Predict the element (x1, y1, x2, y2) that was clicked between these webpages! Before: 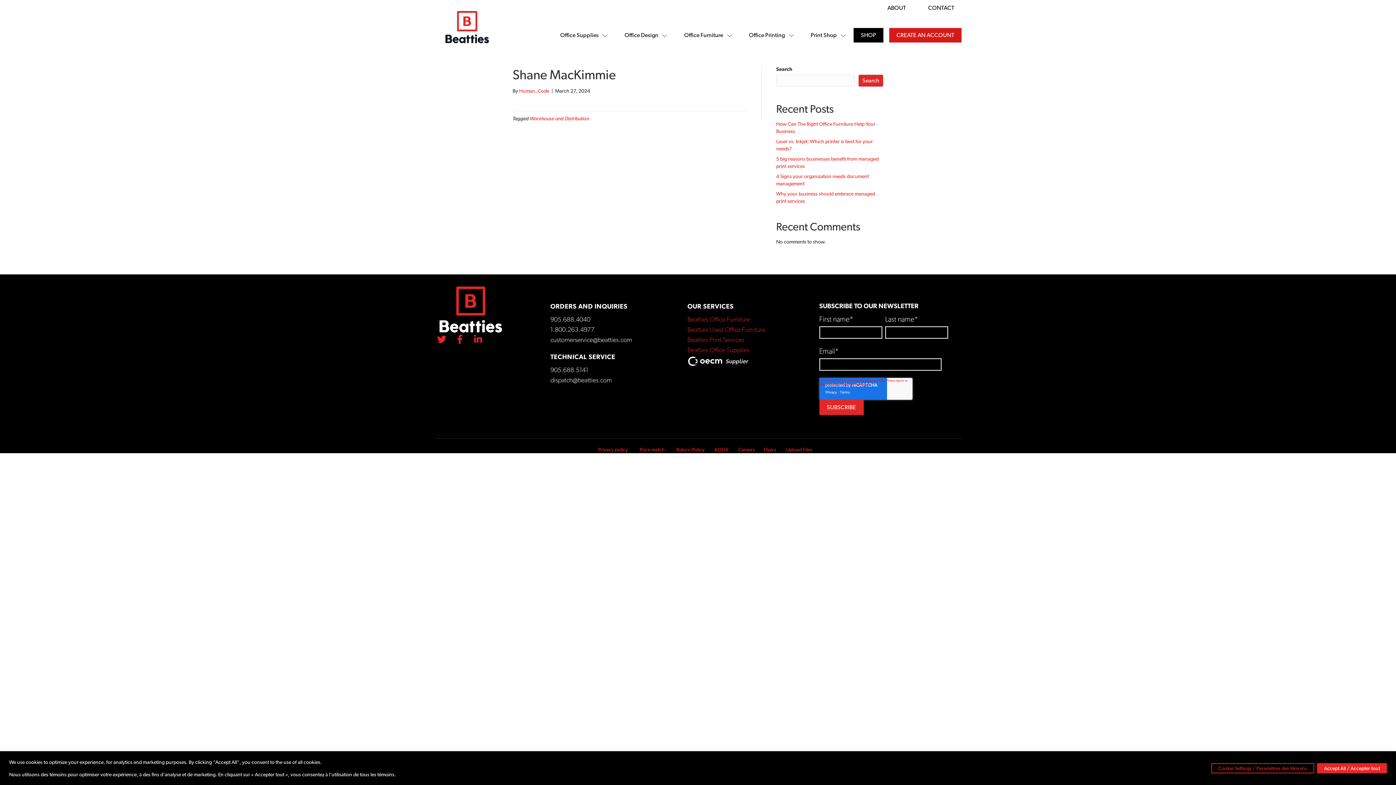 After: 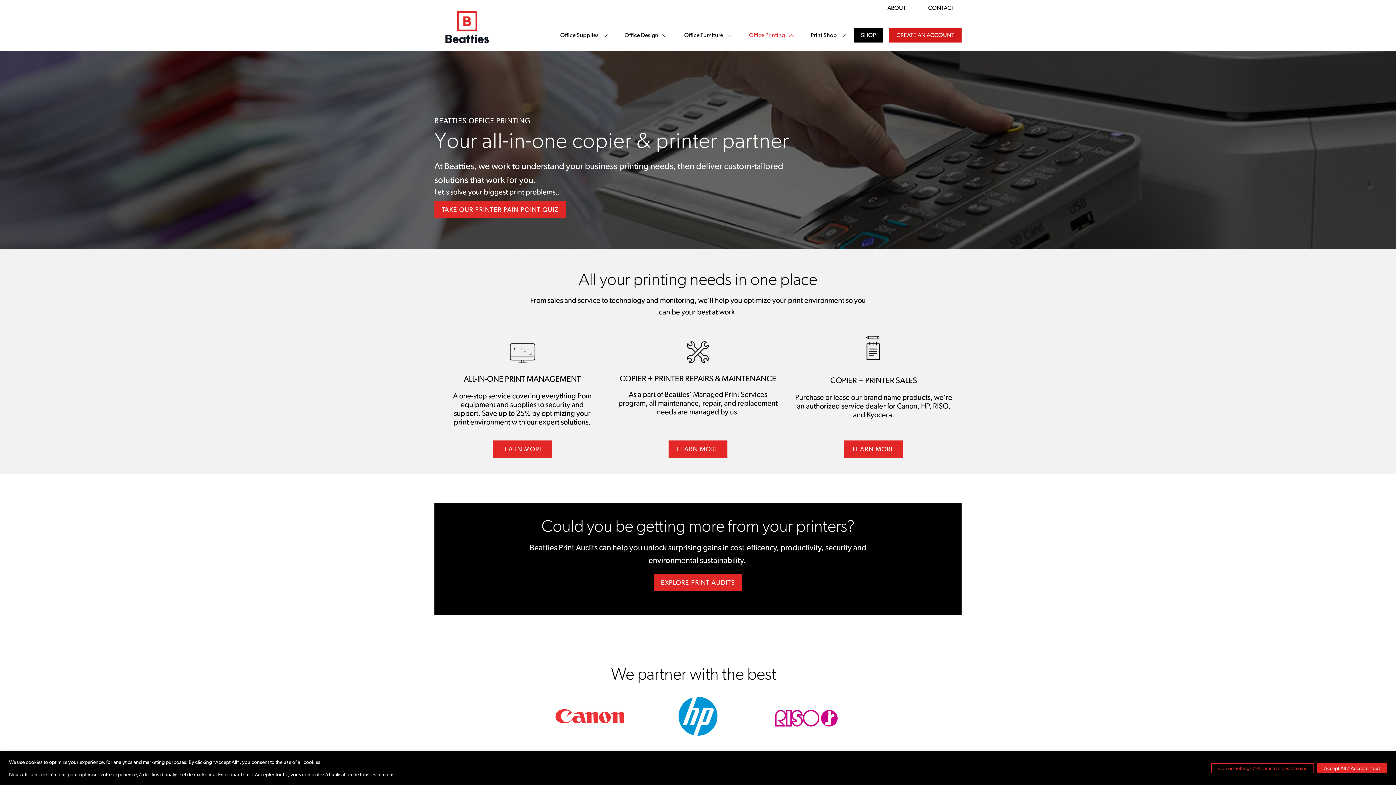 Action: bbox: (749, 27, 796, 43) label: Office Printing